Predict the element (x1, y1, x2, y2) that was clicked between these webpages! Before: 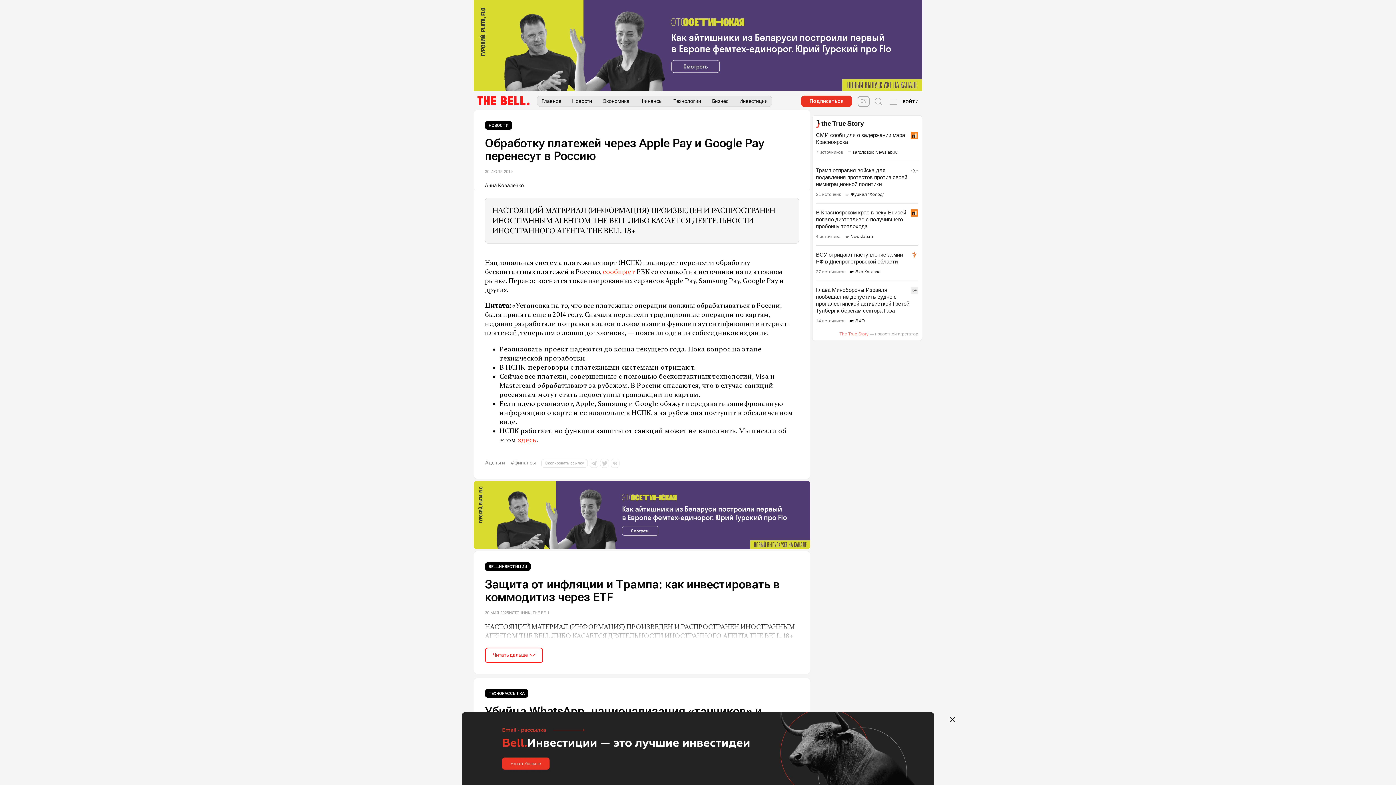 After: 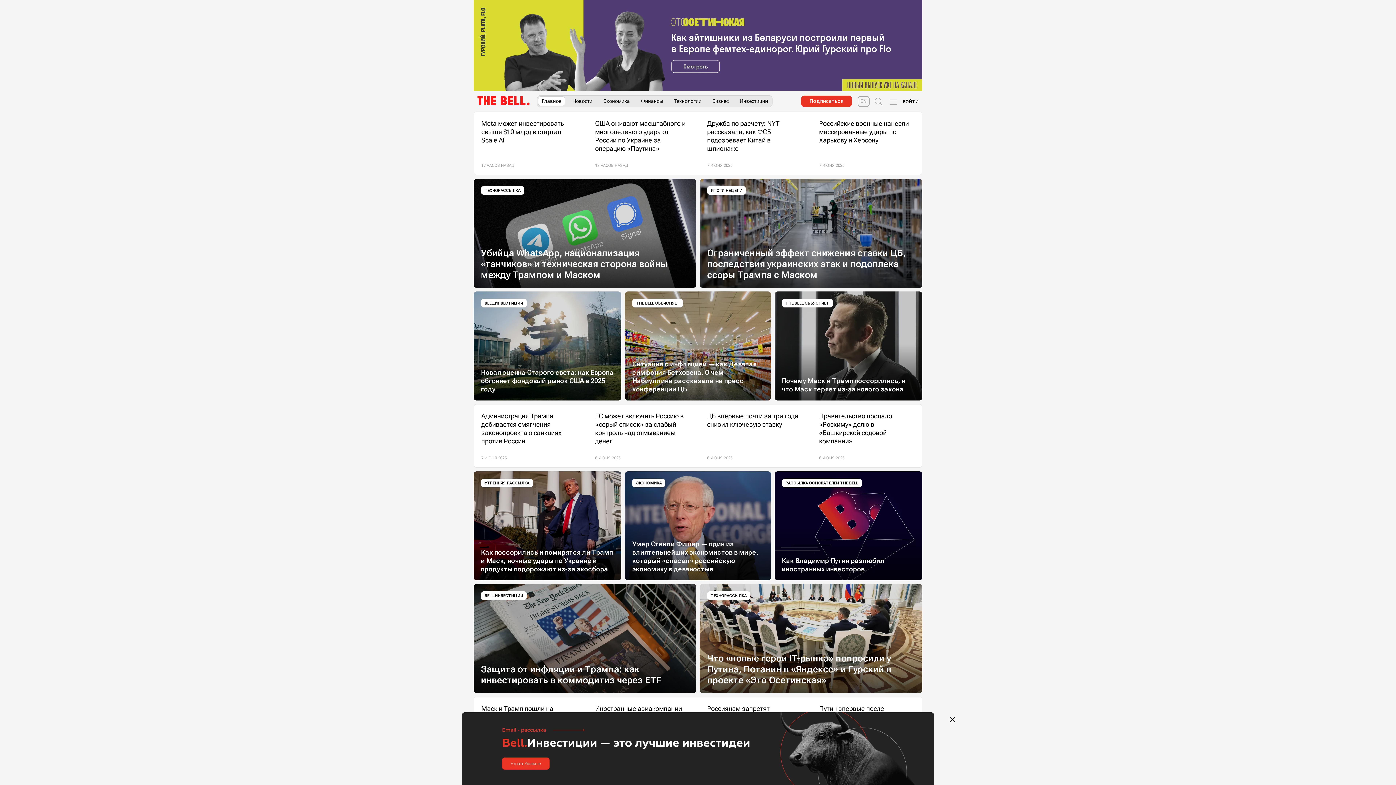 Action: bbox: (538, 96, 566, 105) label: Главное